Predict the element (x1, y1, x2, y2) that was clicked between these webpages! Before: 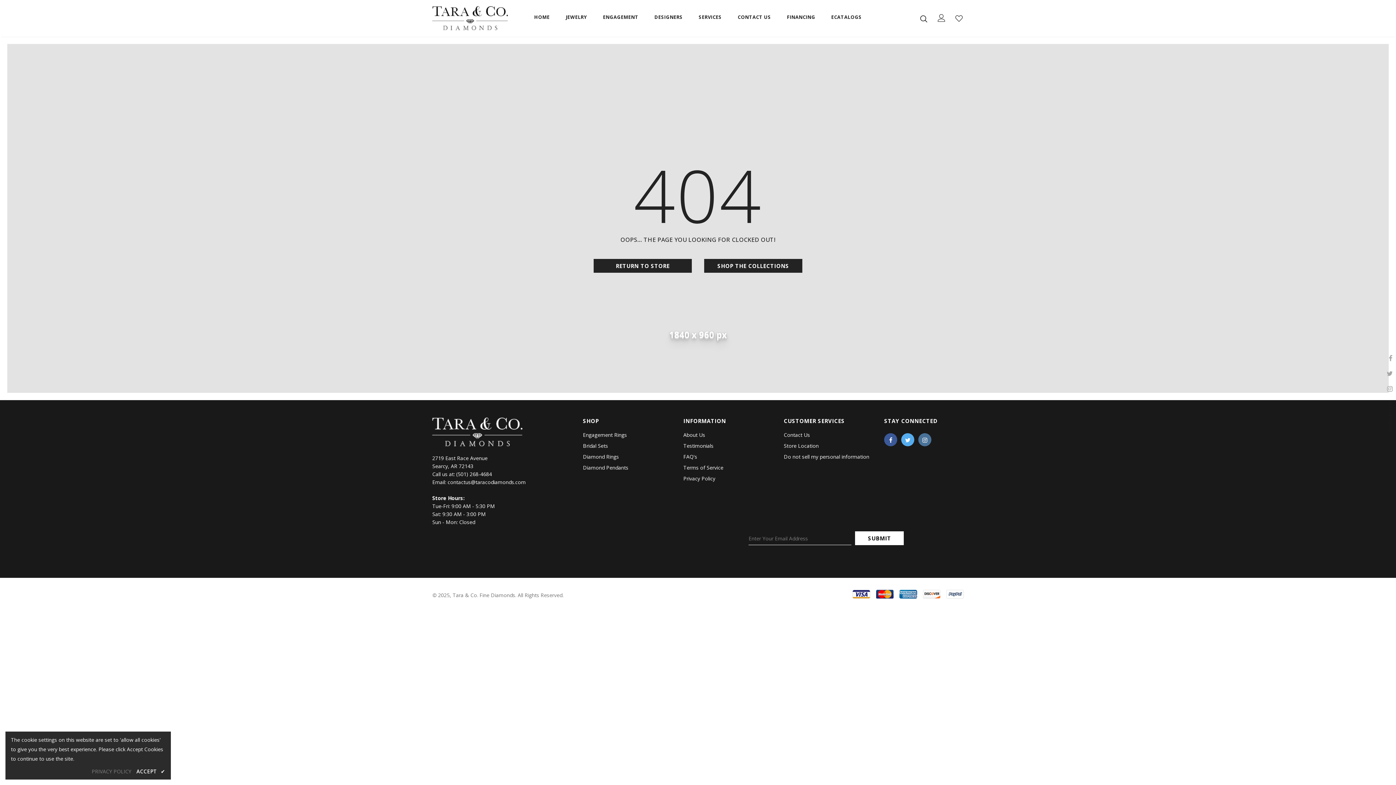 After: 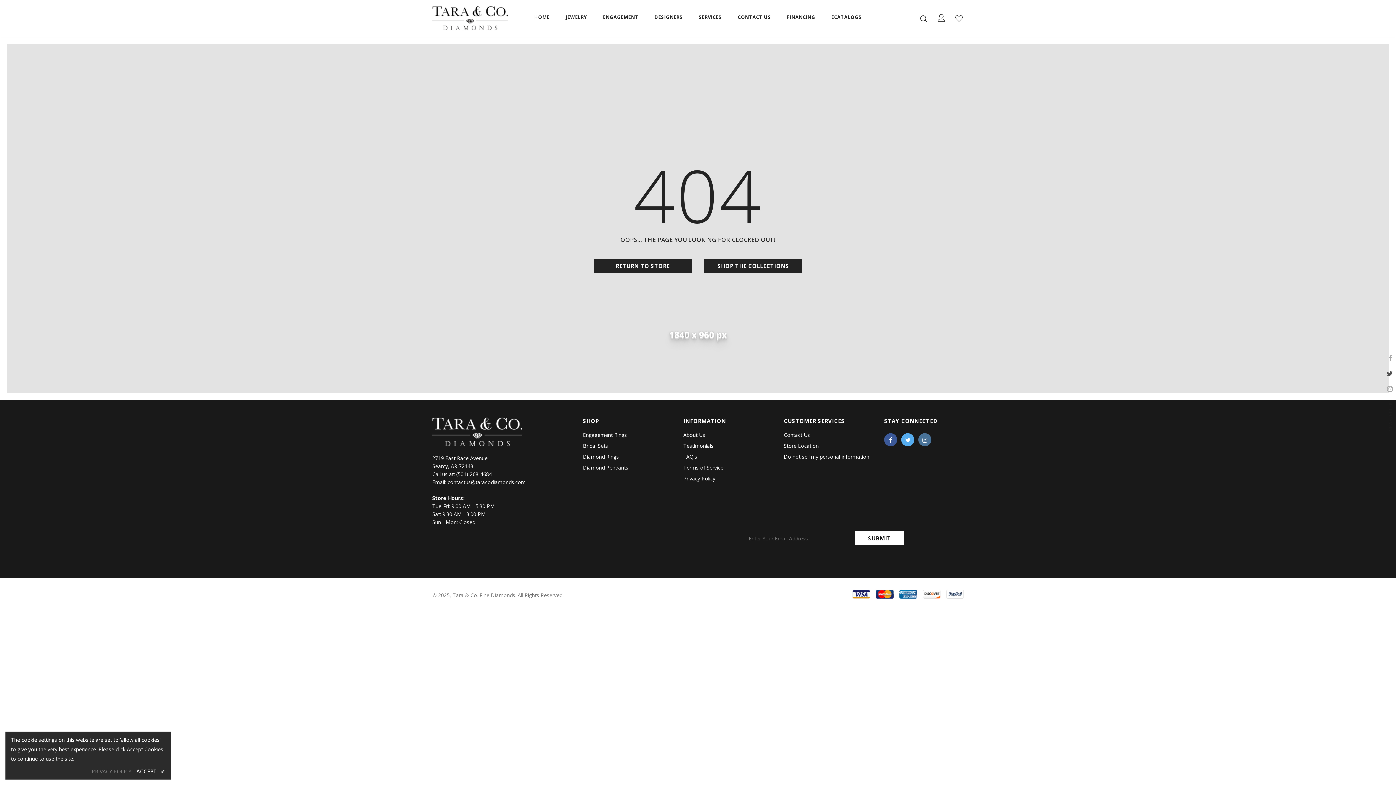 Action: bbox: (1383, 367, 1396, 380)